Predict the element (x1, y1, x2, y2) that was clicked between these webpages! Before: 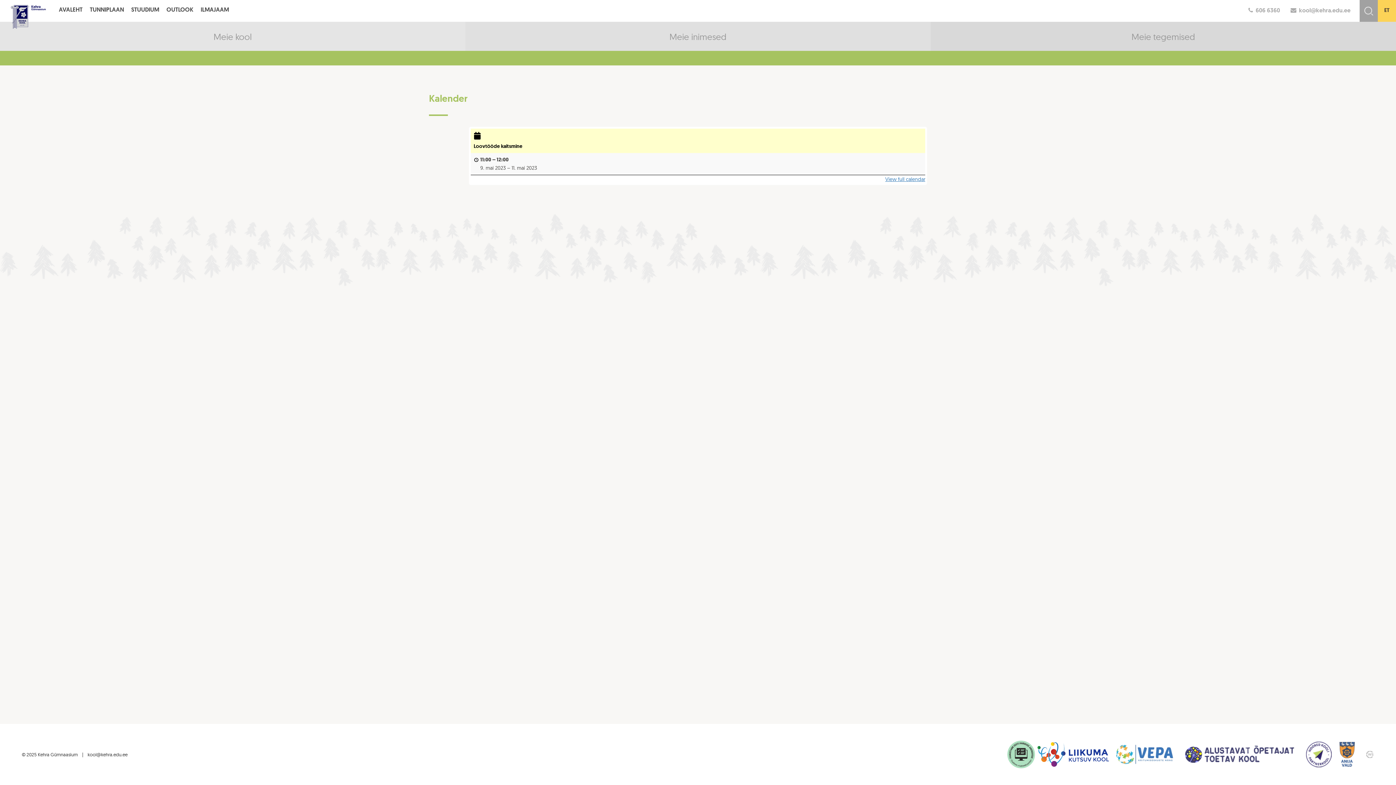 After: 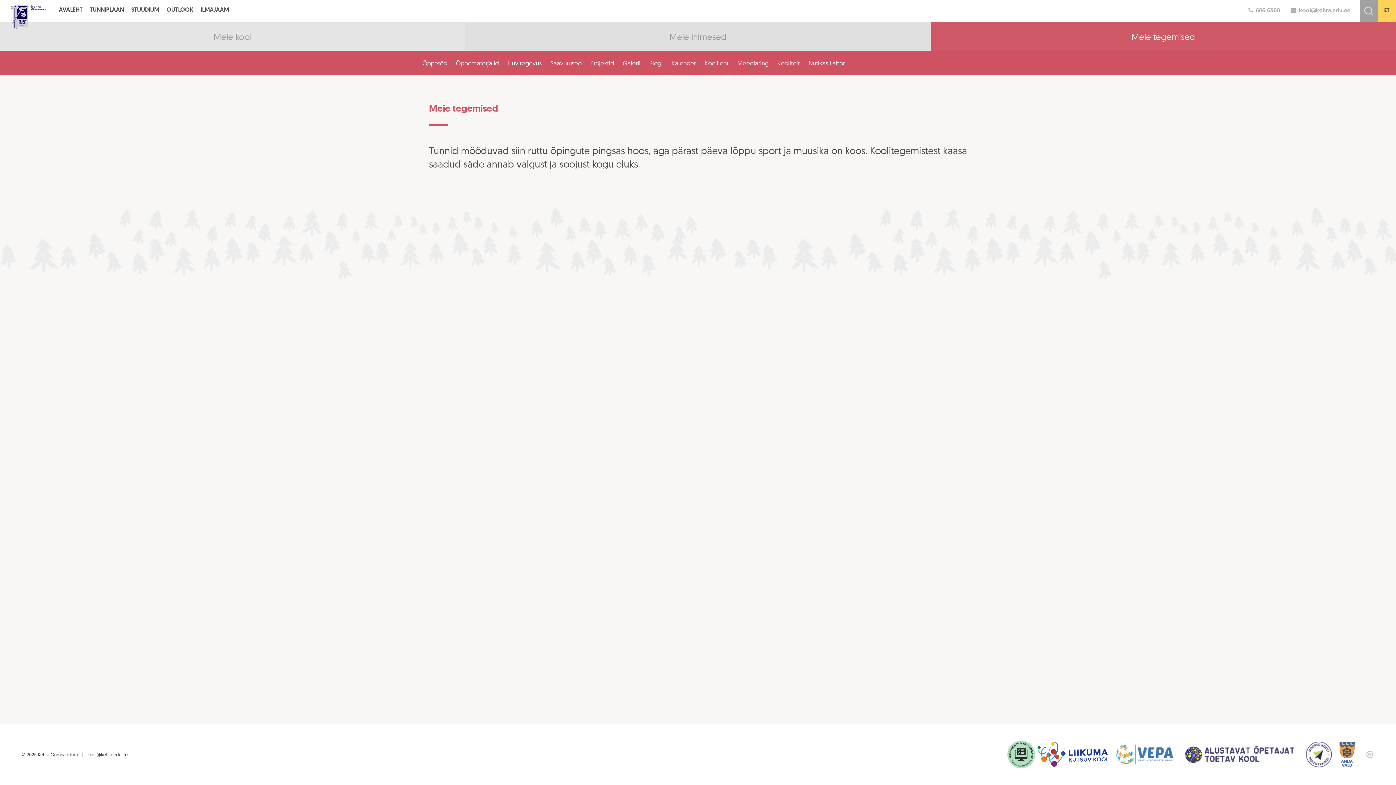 Action: bbox: (930, 21, 1396, 50)